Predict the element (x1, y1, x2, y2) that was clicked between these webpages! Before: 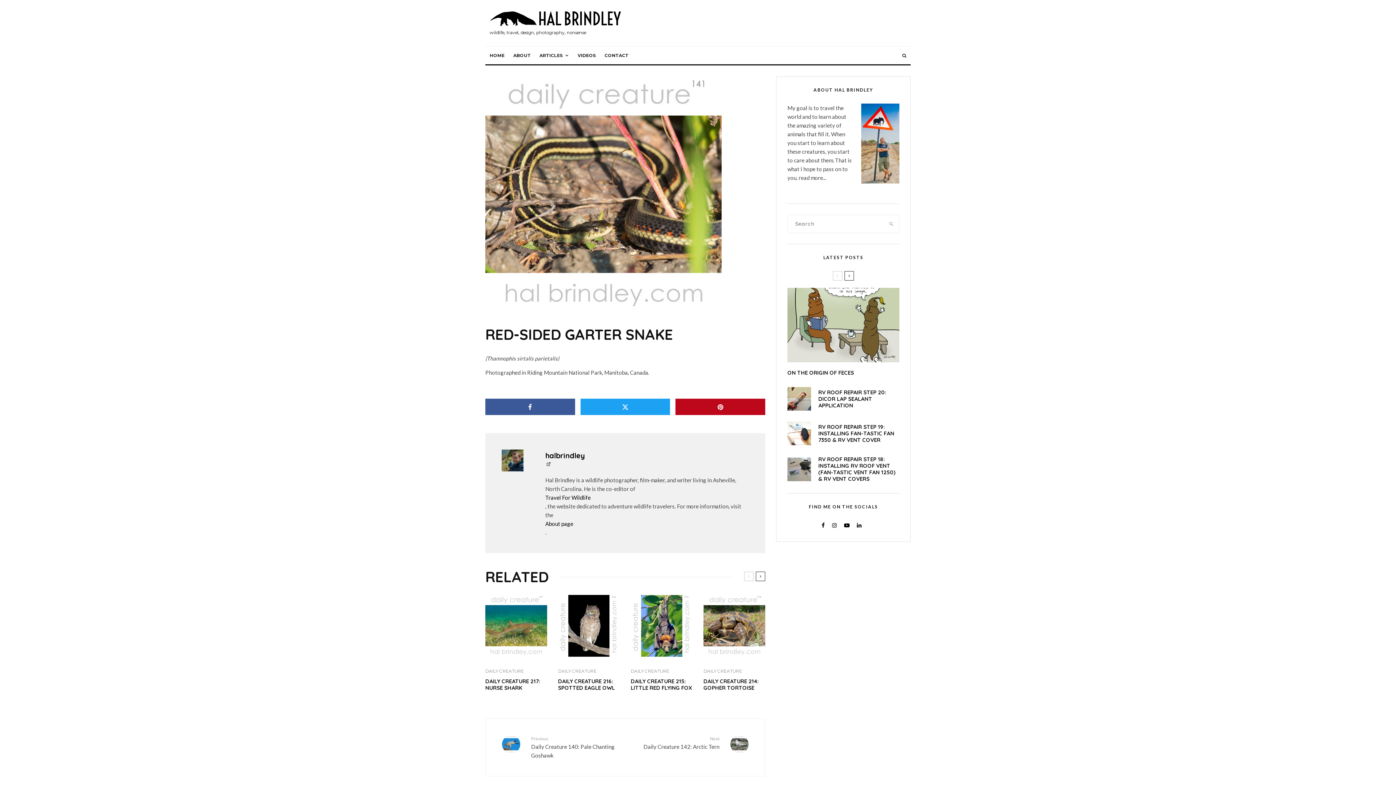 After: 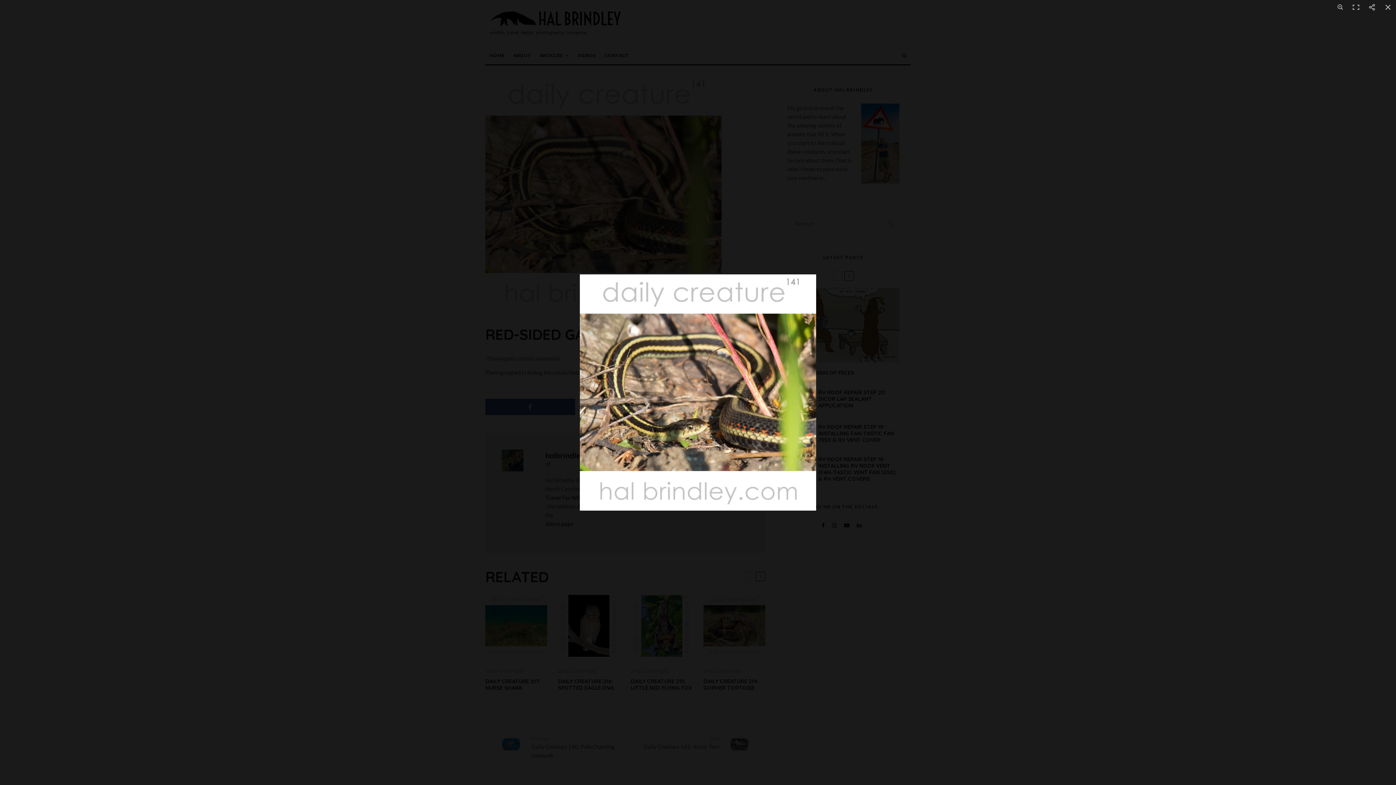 Action: bbox: (485, 307, 721, 313)